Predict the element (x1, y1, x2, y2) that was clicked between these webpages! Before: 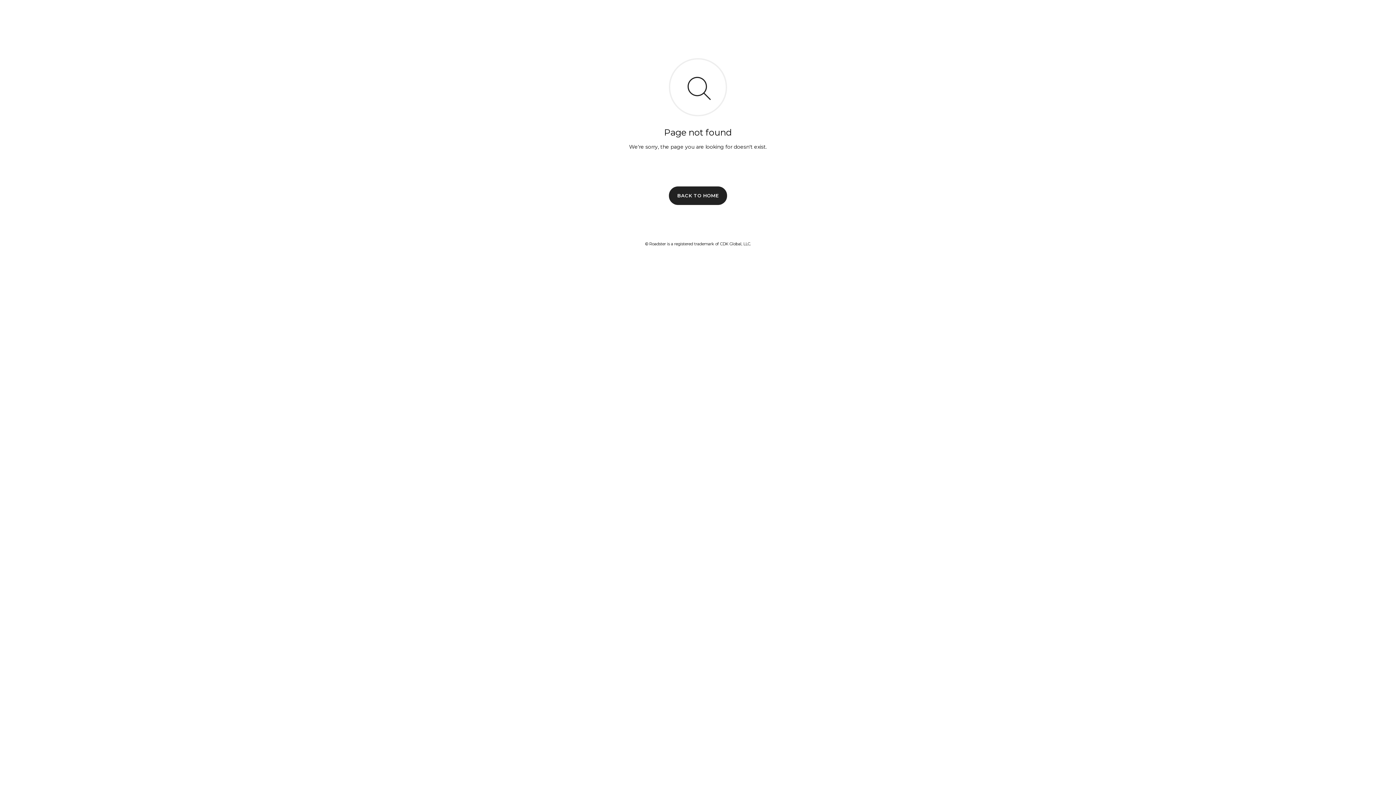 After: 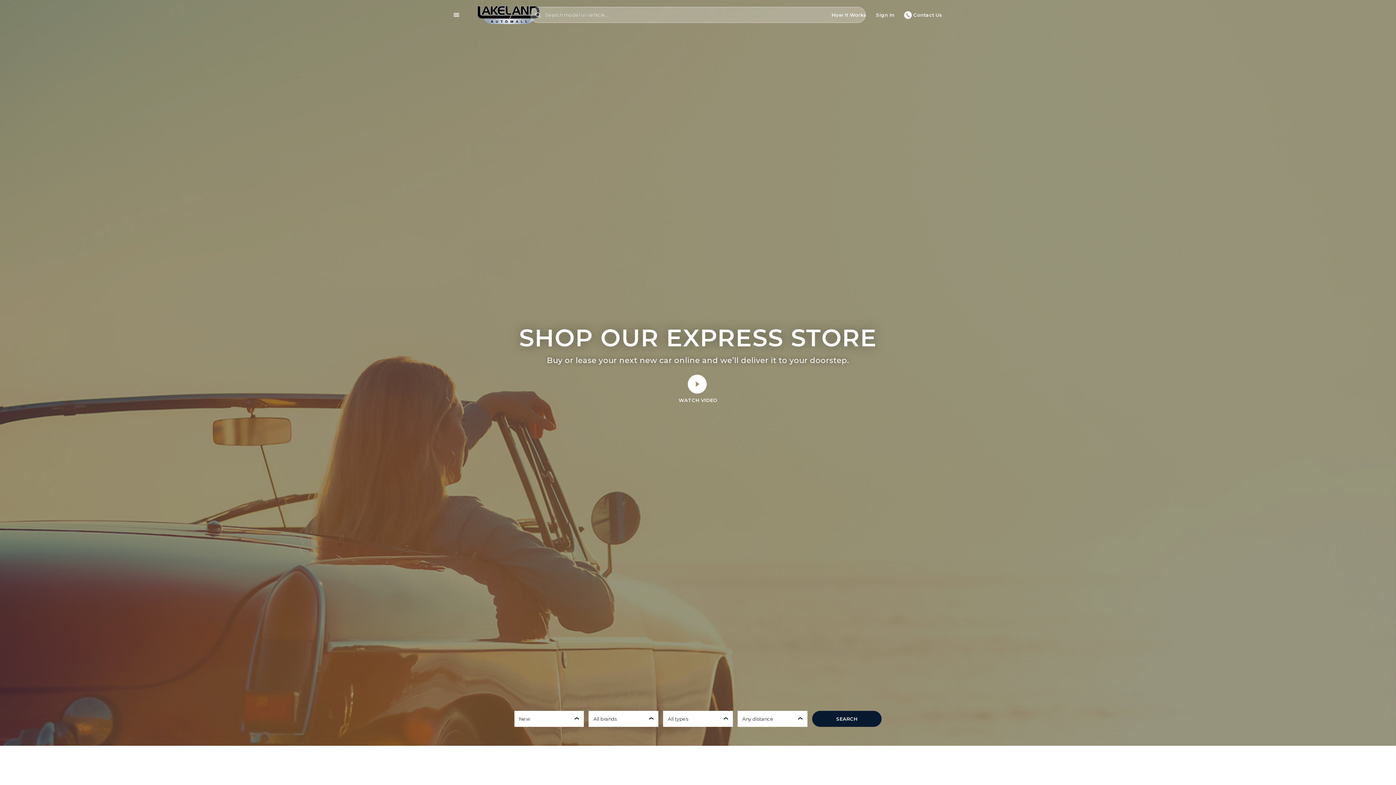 Action: bbox: (669, 186, 727, 204) label: BACK TO HOME